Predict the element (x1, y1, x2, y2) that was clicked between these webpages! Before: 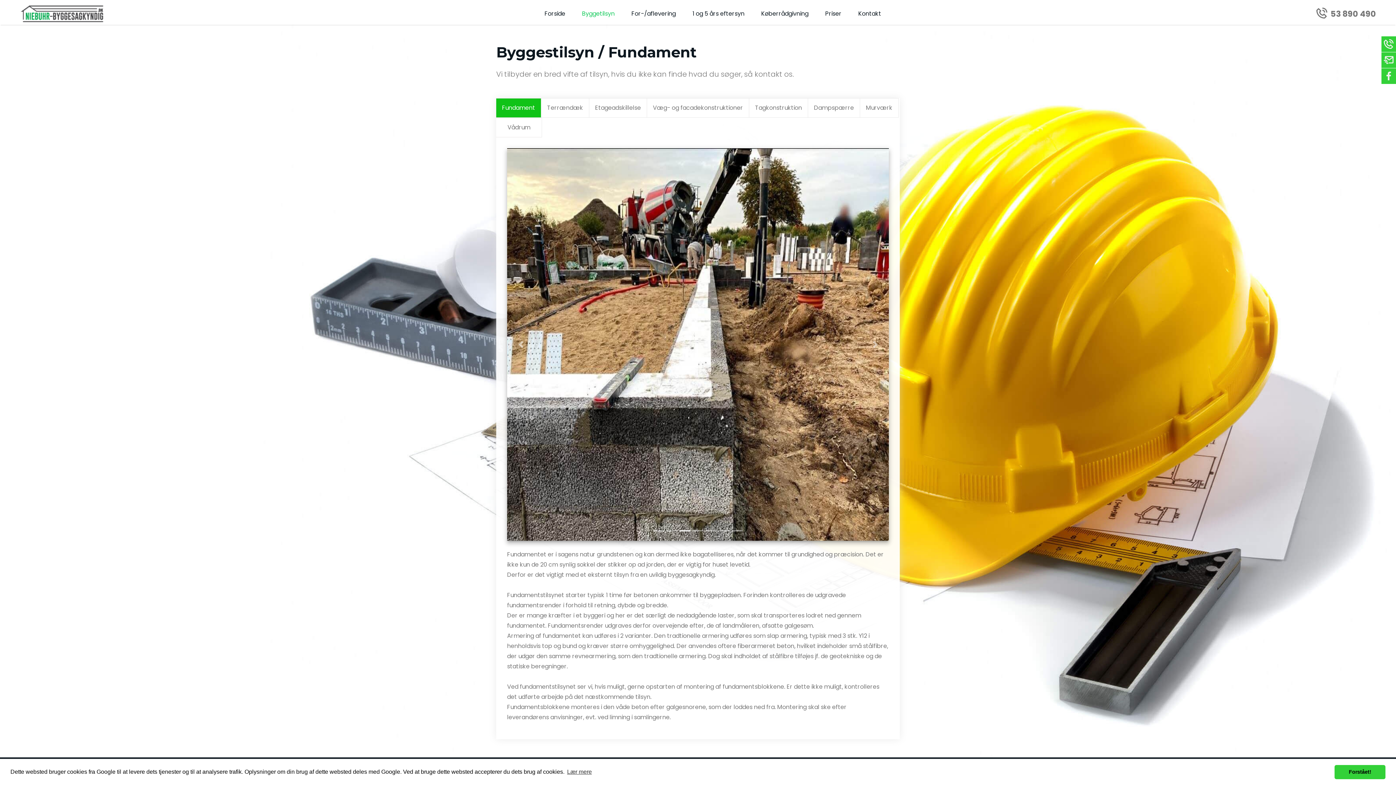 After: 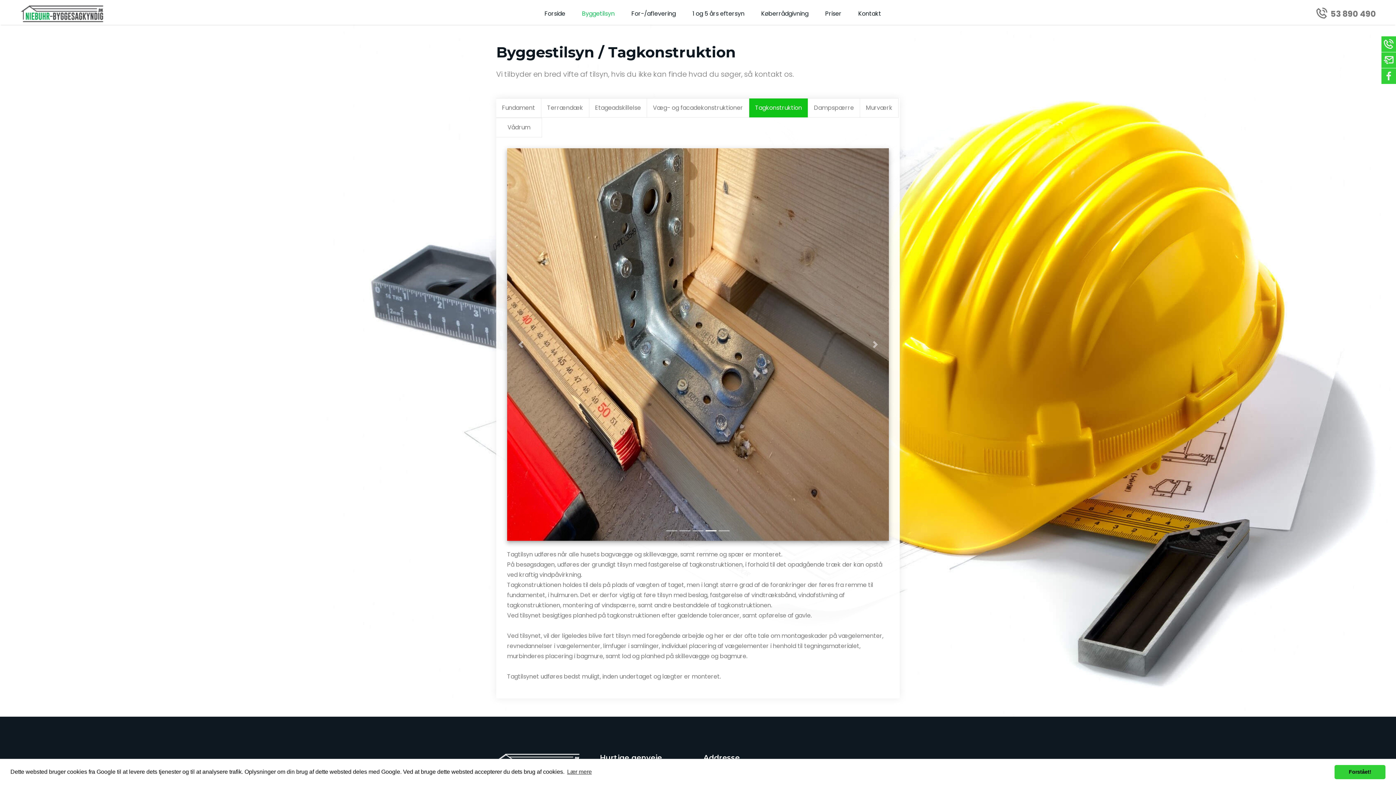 Action: label: Tagkonstruktion bbox: (749, 98, 808, 117)